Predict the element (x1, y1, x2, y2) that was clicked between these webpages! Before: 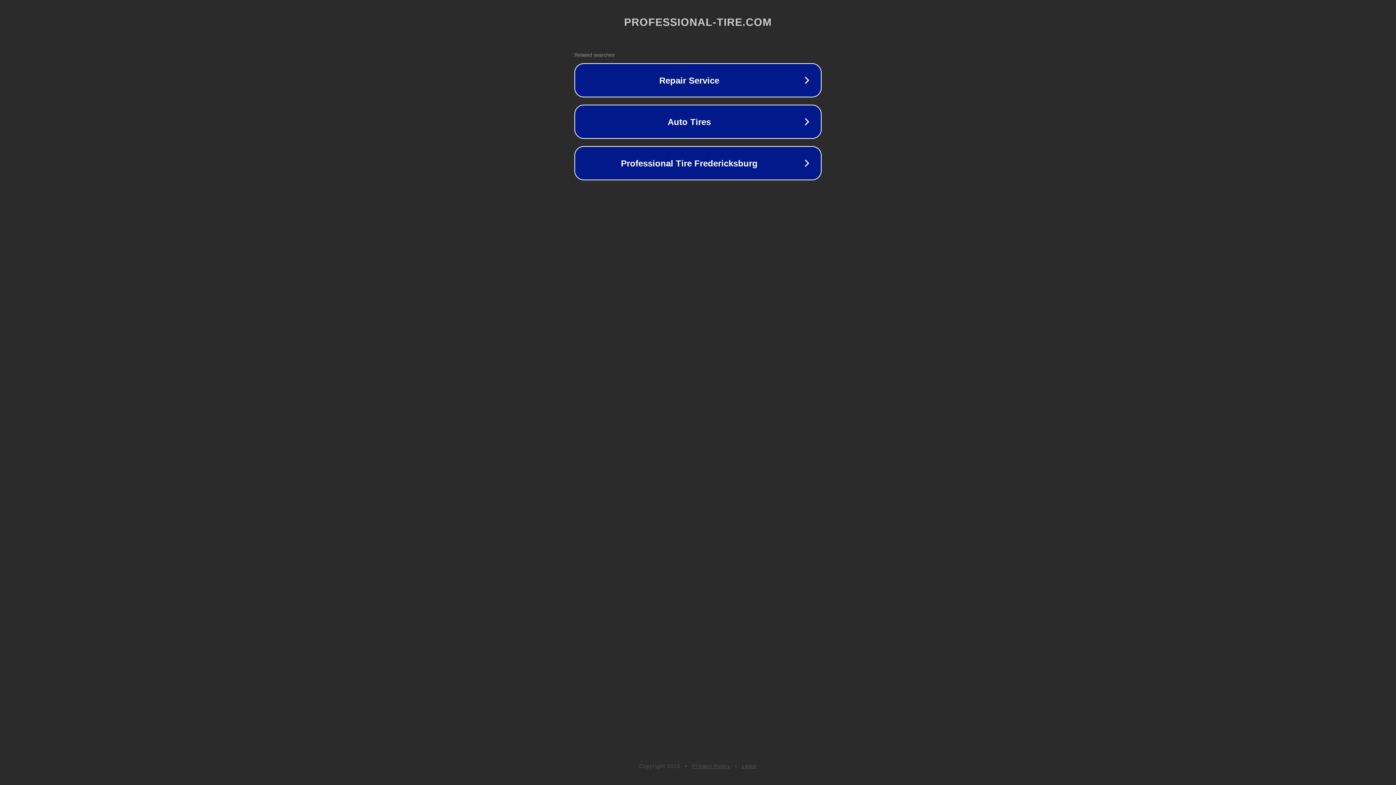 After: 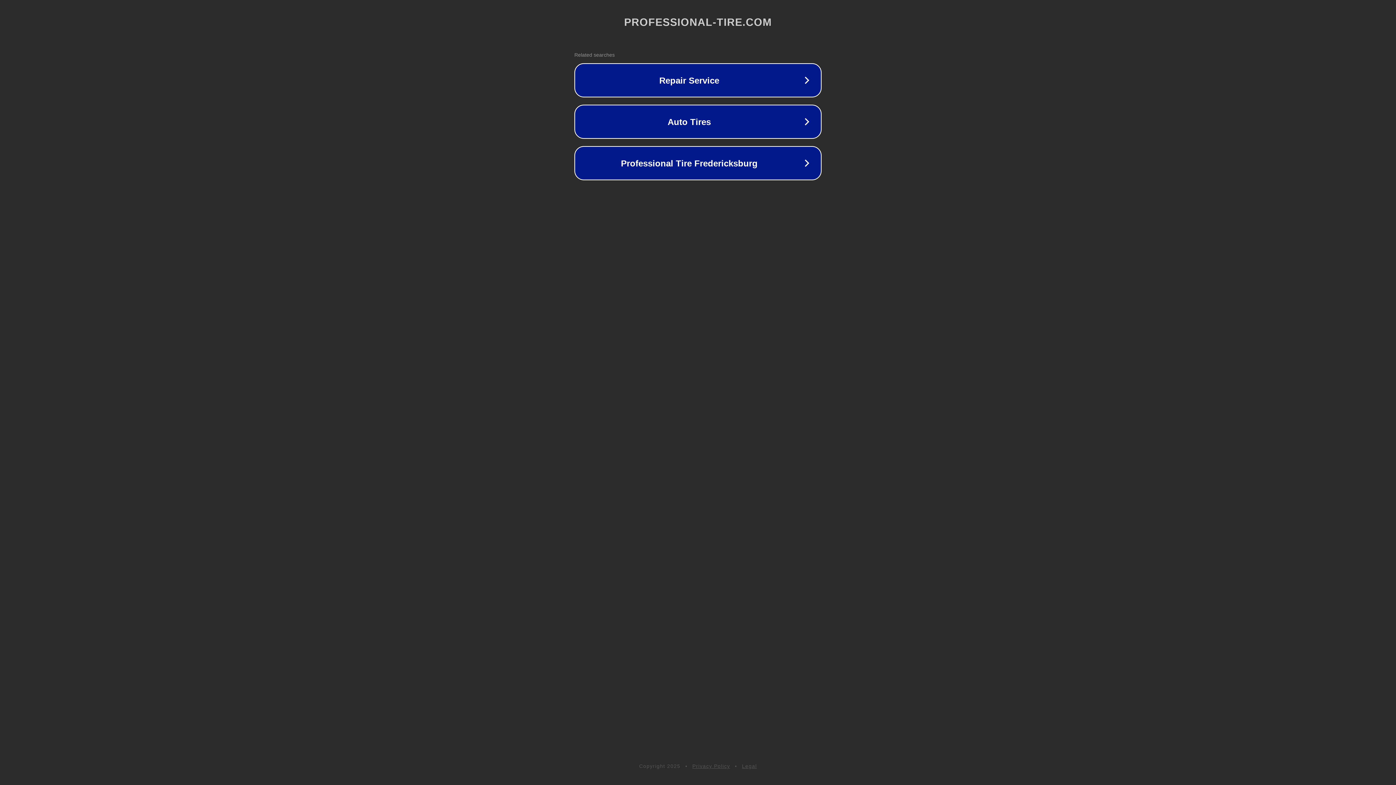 Action: label: Privacy Policy bbox: (692, 763, 730, 769)